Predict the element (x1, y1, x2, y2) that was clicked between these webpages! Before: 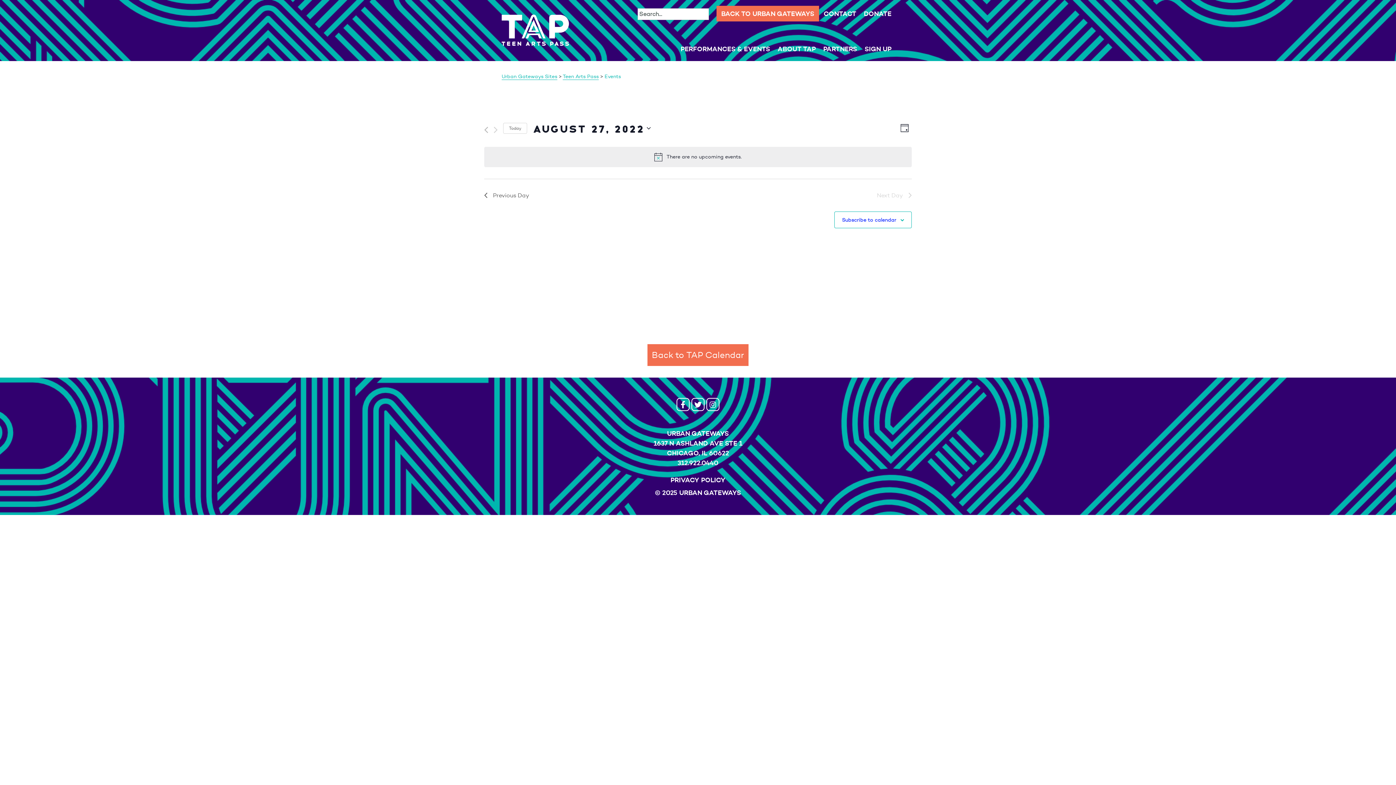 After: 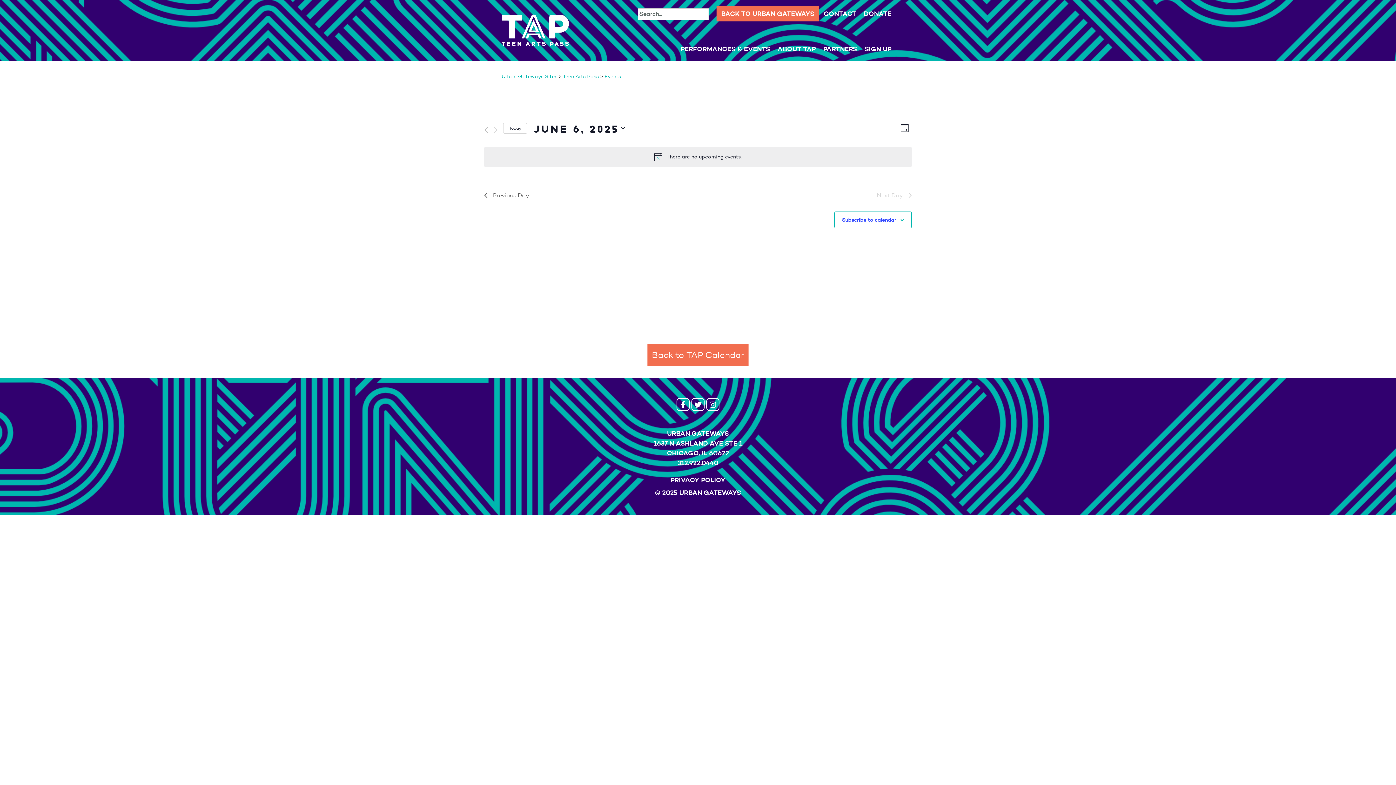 Action: label: Click to select today's date bbox: (503, 122, 527, 133)